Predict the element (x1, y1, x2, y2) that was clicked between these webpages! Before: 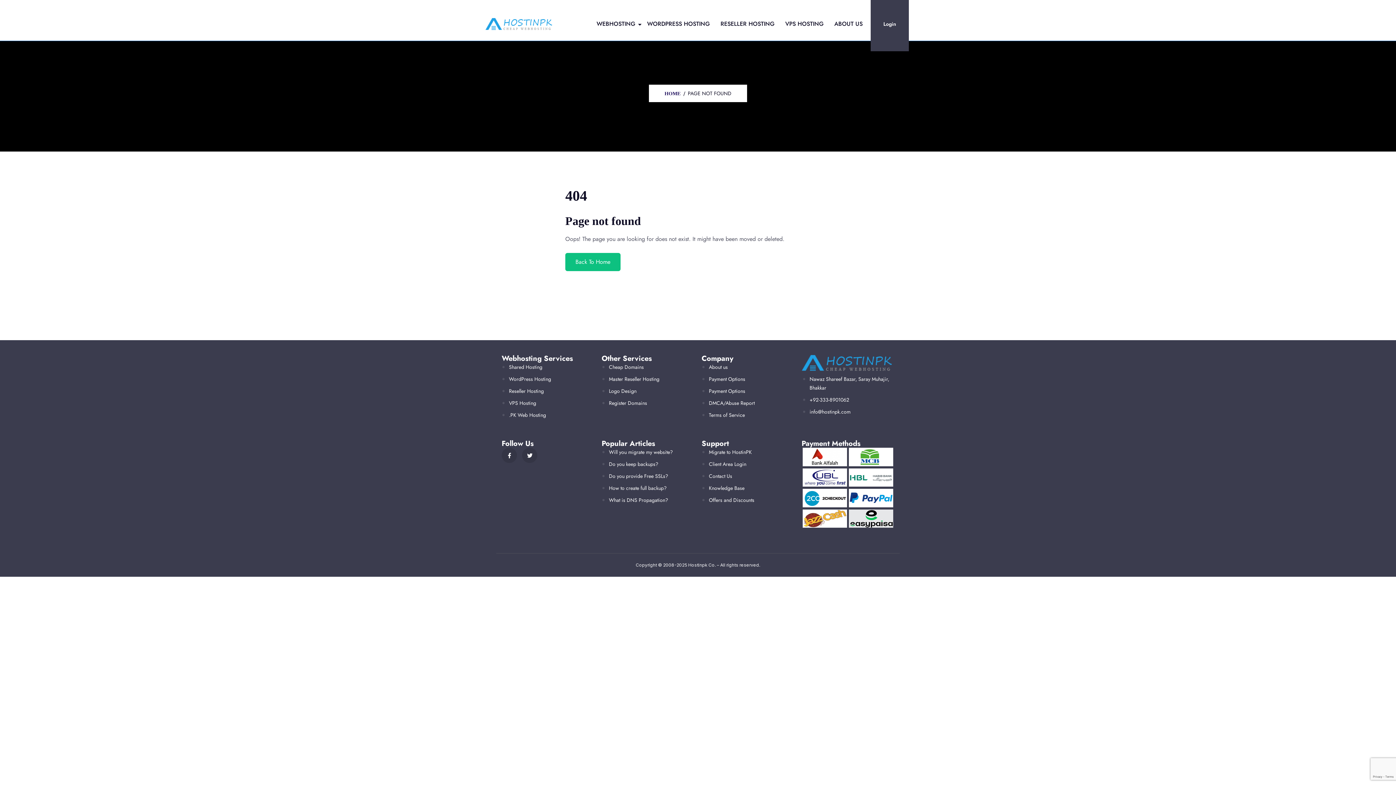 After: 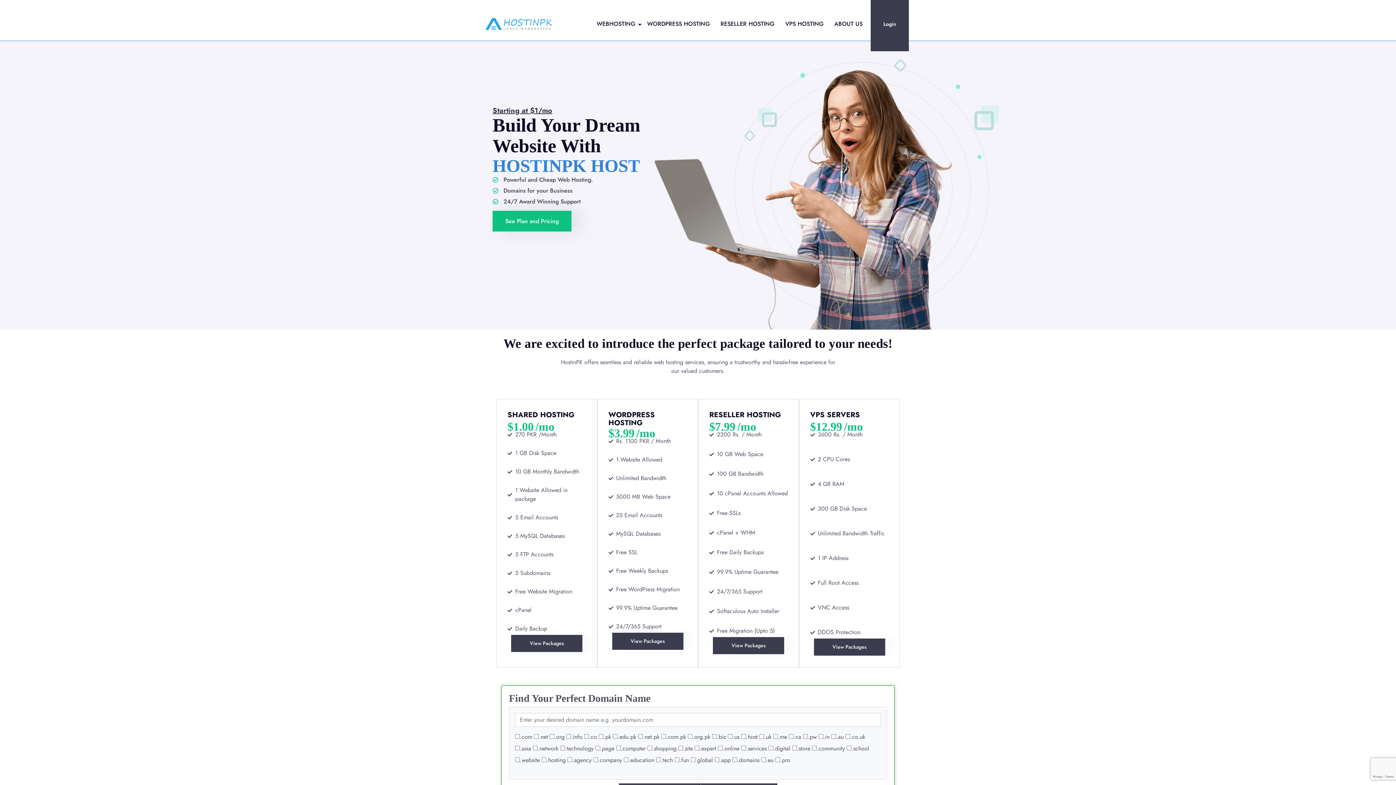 Action: bbox: (664, 90, 680, 96) label: HOME